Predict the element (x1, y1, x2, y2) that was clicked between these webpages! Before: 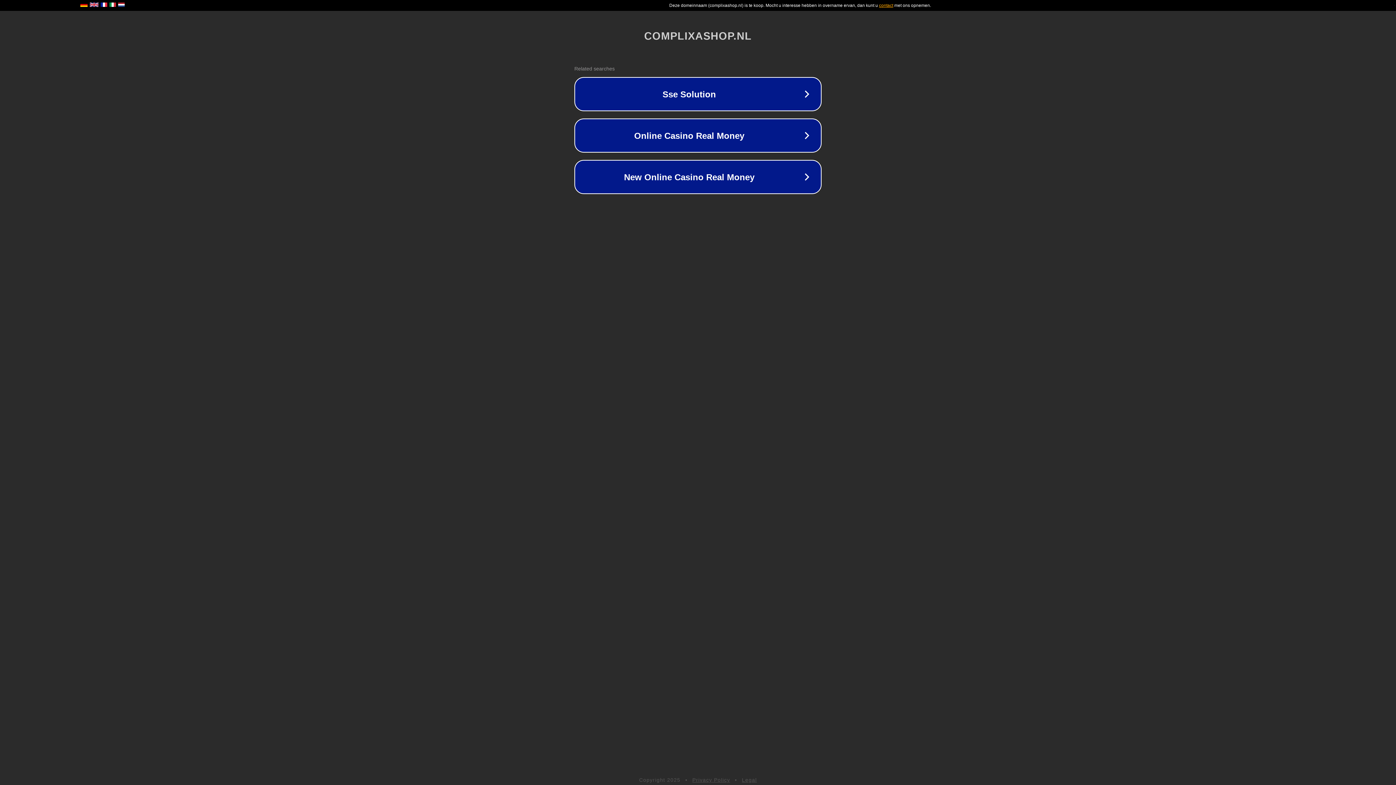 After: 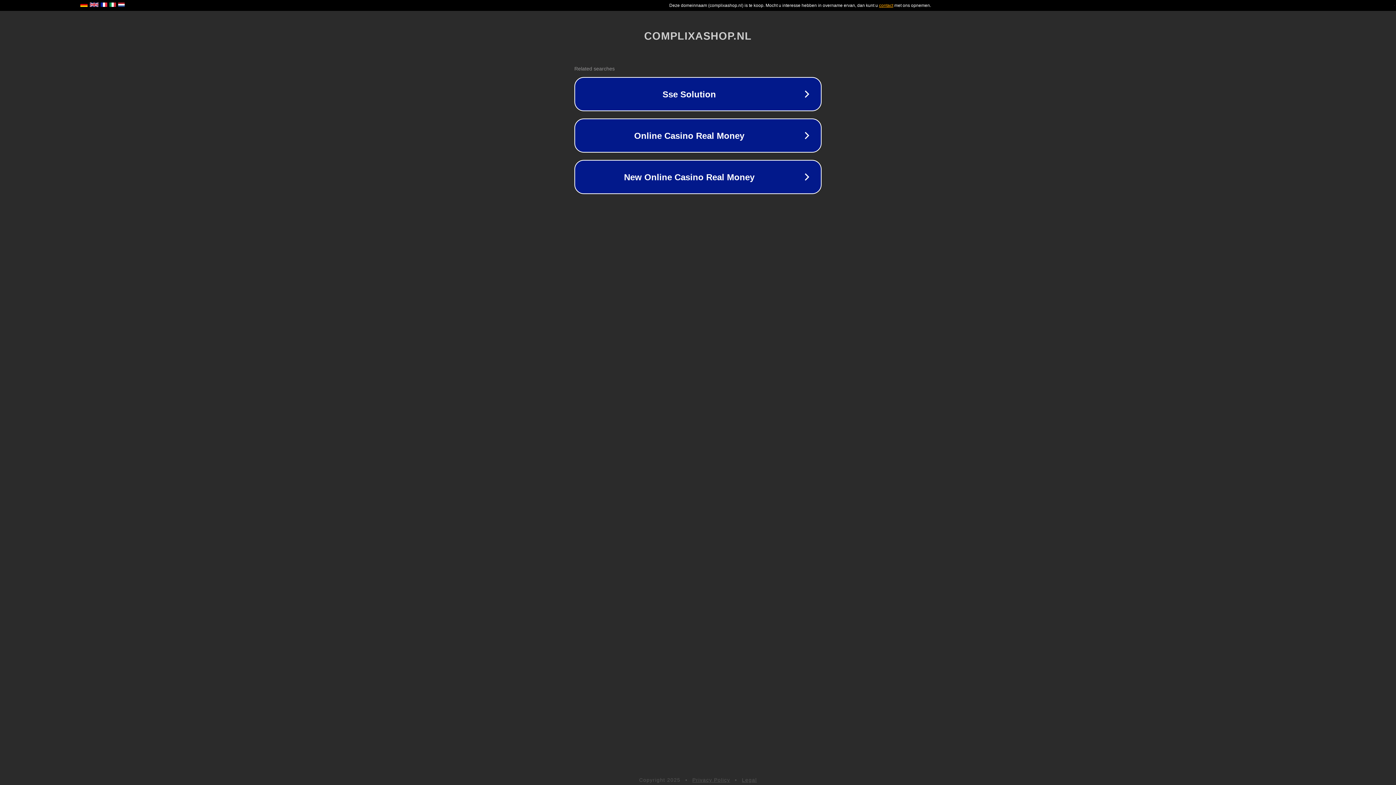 Action: bbox: (692, 777, 730, 783) label: Privacy Policy